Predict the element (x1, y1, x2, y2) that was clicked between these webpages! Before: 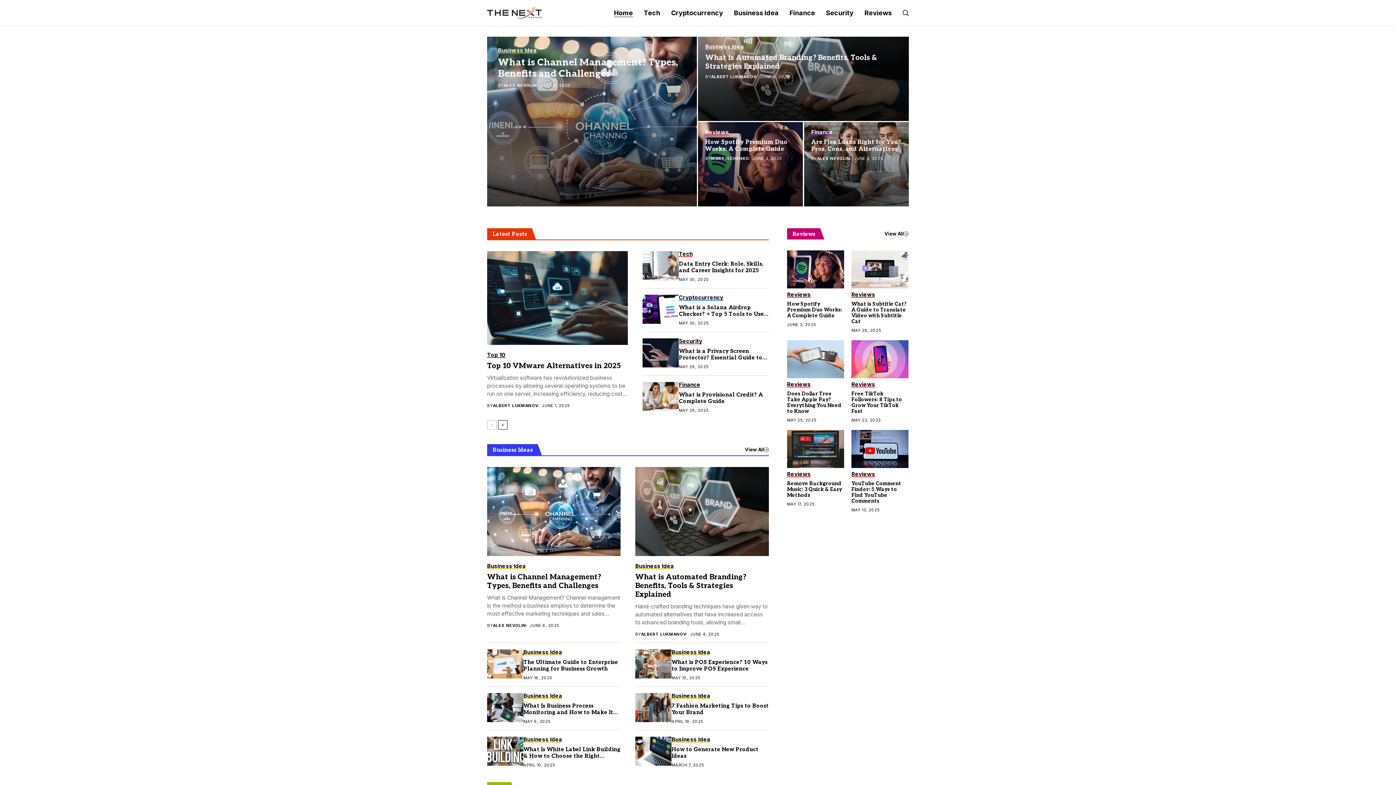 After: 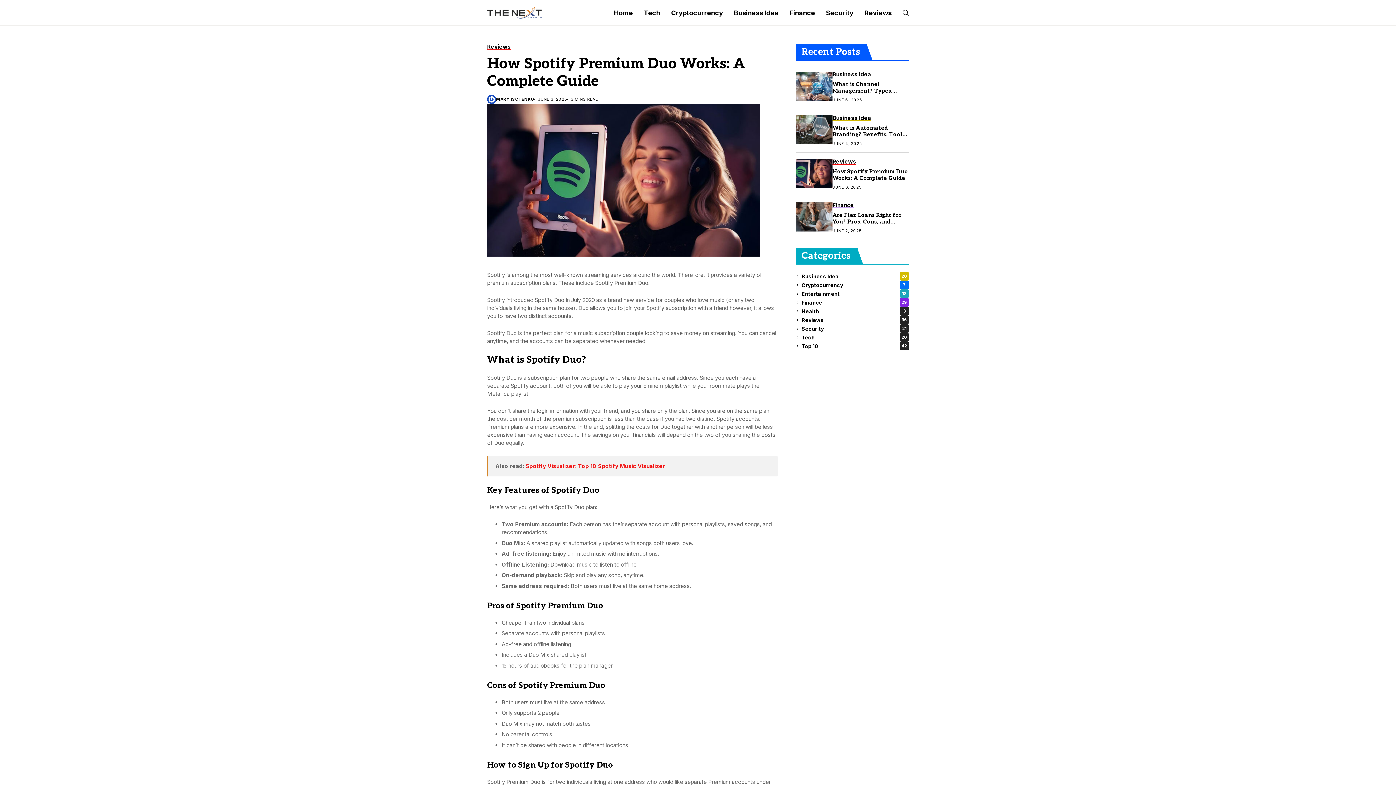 Action: bbox: (705, 138, 787, 152) label: How Spotify Premium Duo Works: A Complete Guide